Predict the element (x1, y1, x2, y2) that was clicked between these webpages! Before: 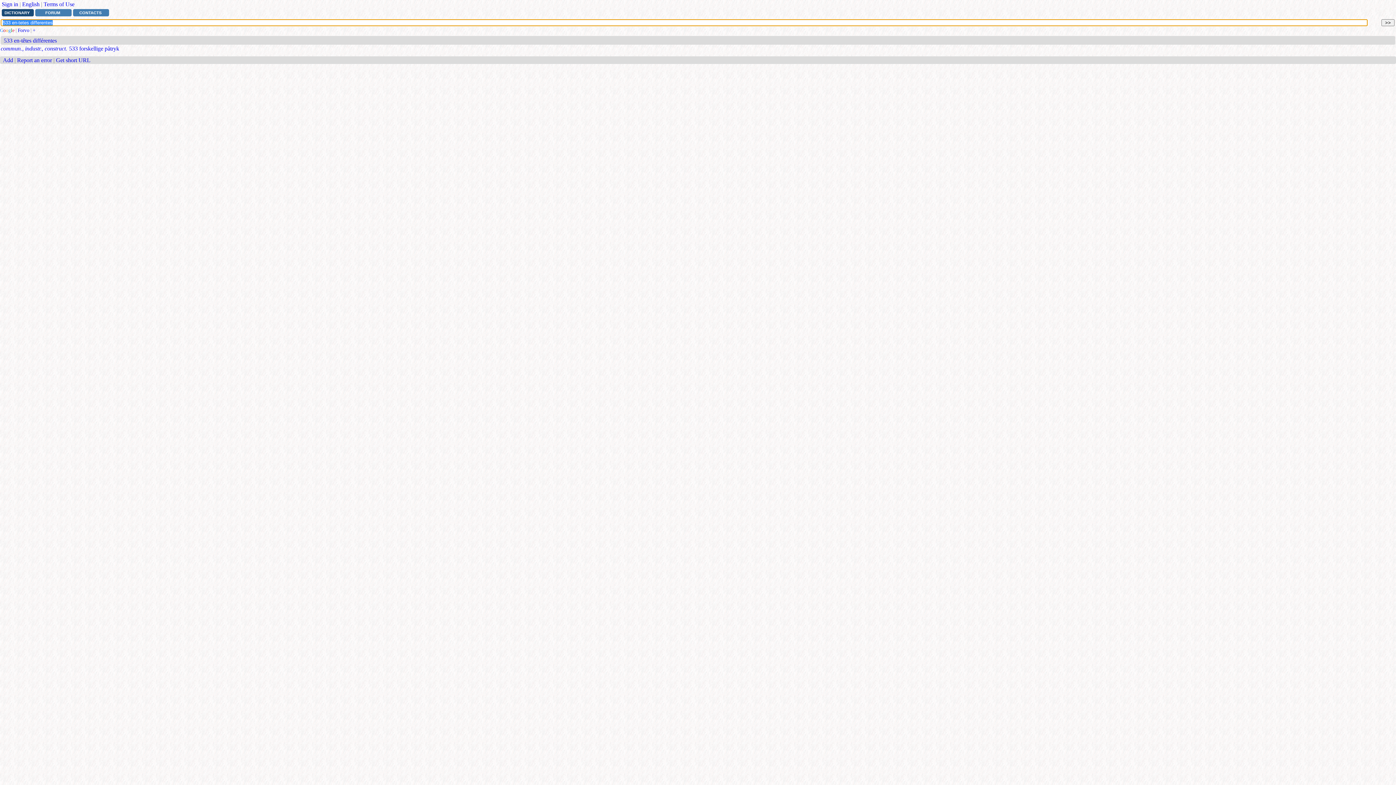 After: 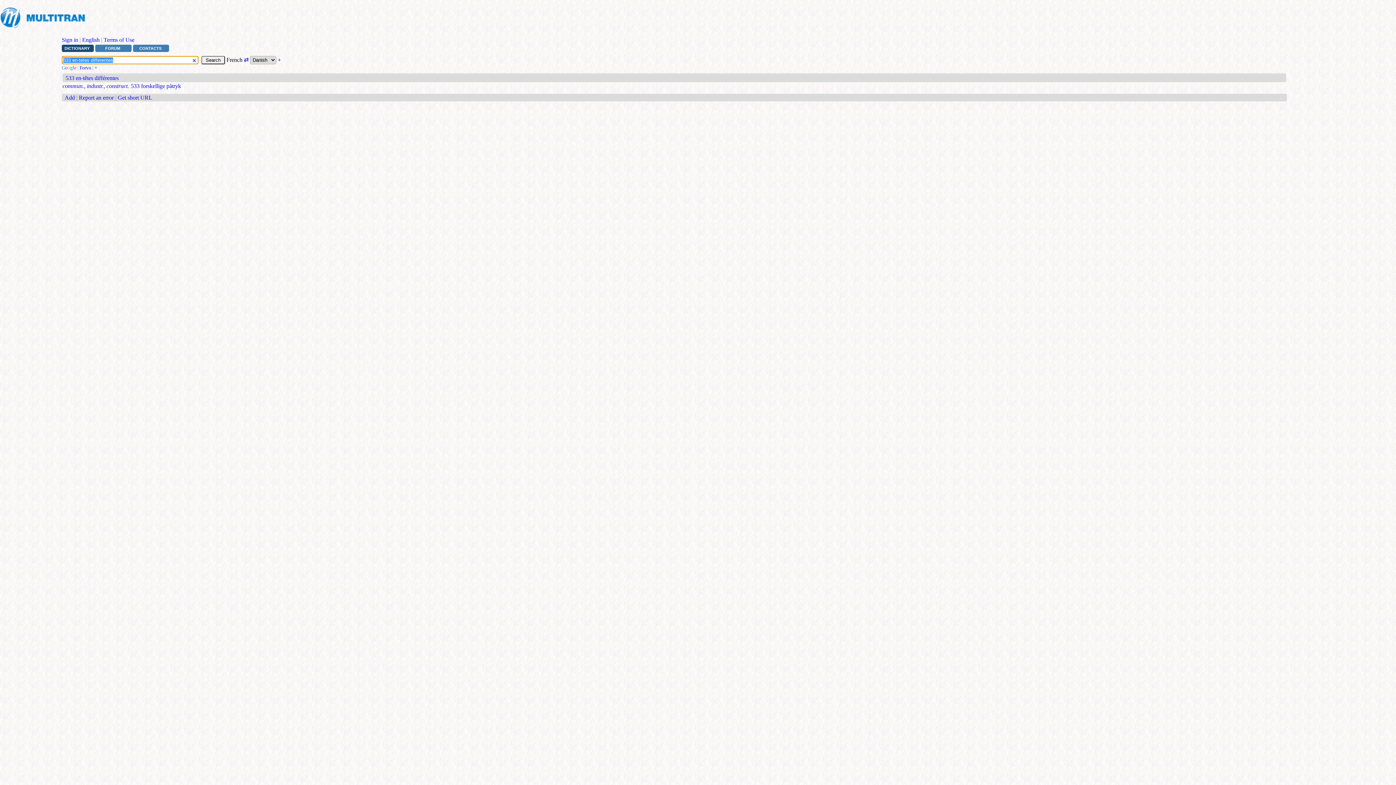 Action: bbox: (56, 57, 90, 63) label: Get short URL